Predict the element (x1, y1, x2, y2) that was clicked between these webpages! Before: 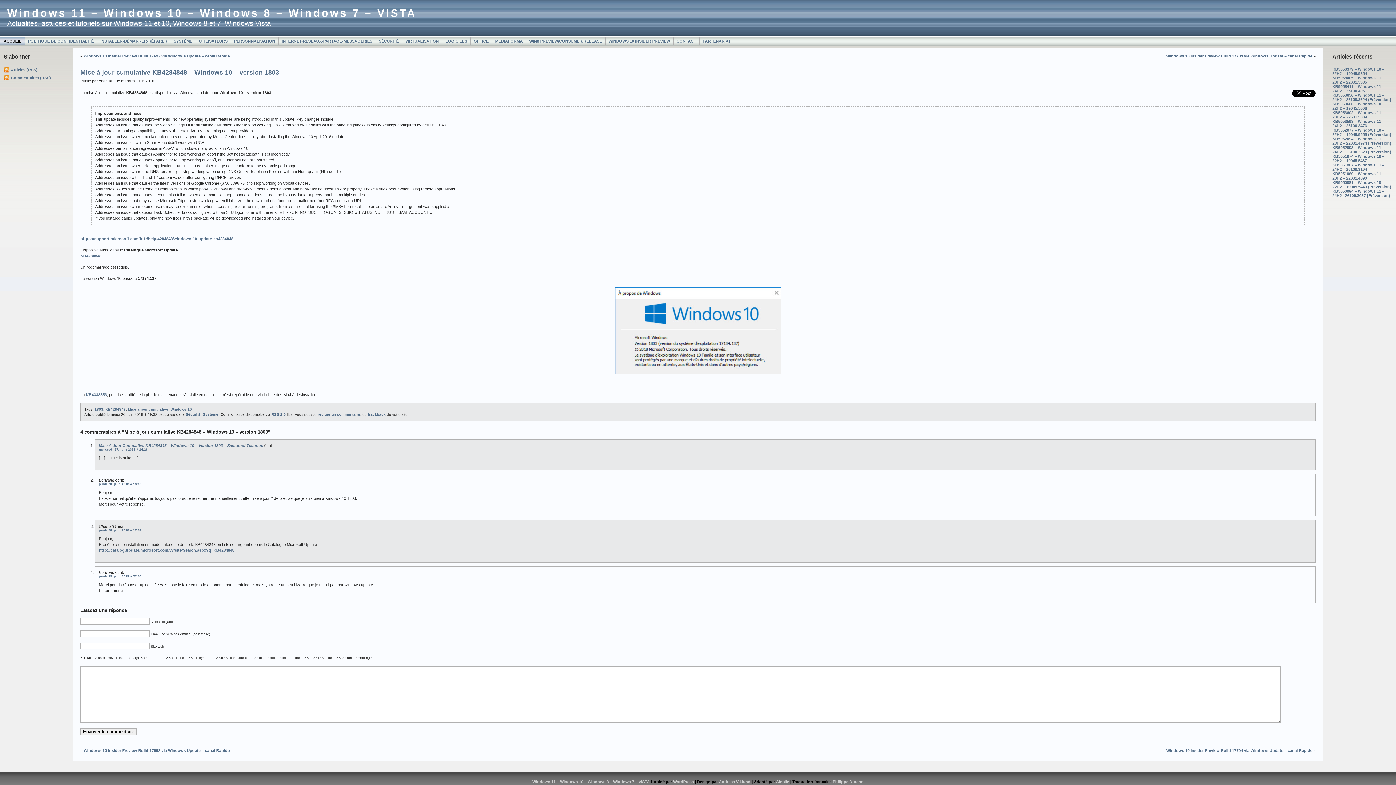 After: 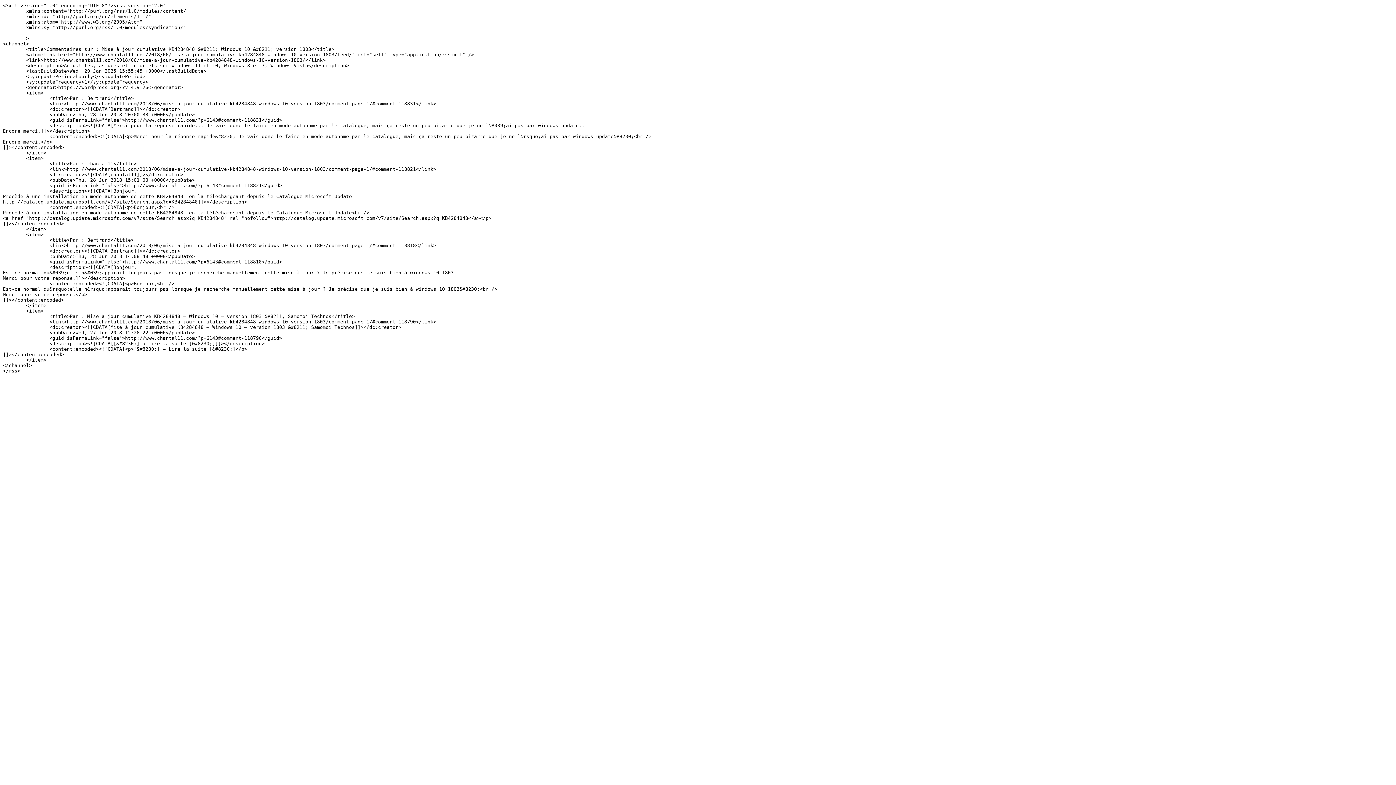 Action: bbox: (271, 412, 285, 416) label: RSS 2.0